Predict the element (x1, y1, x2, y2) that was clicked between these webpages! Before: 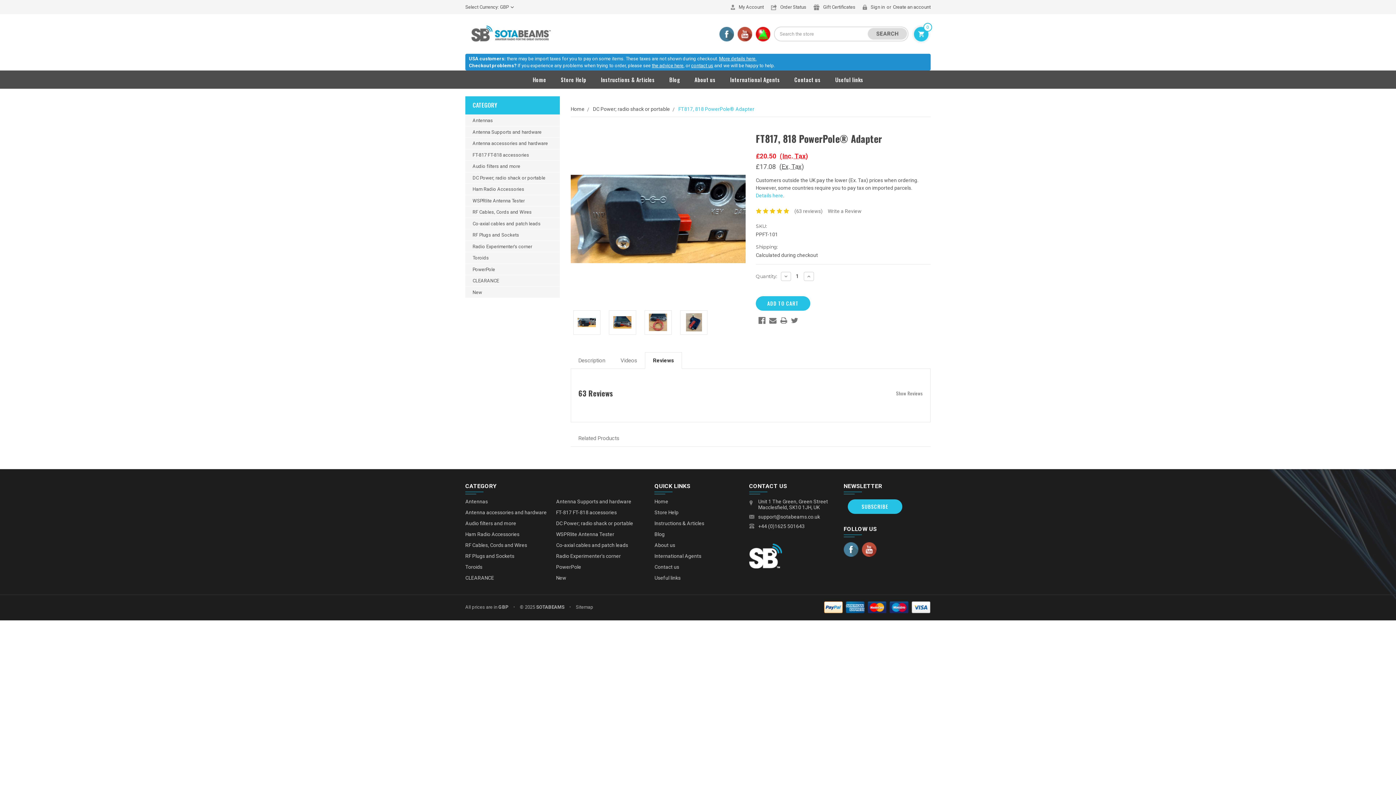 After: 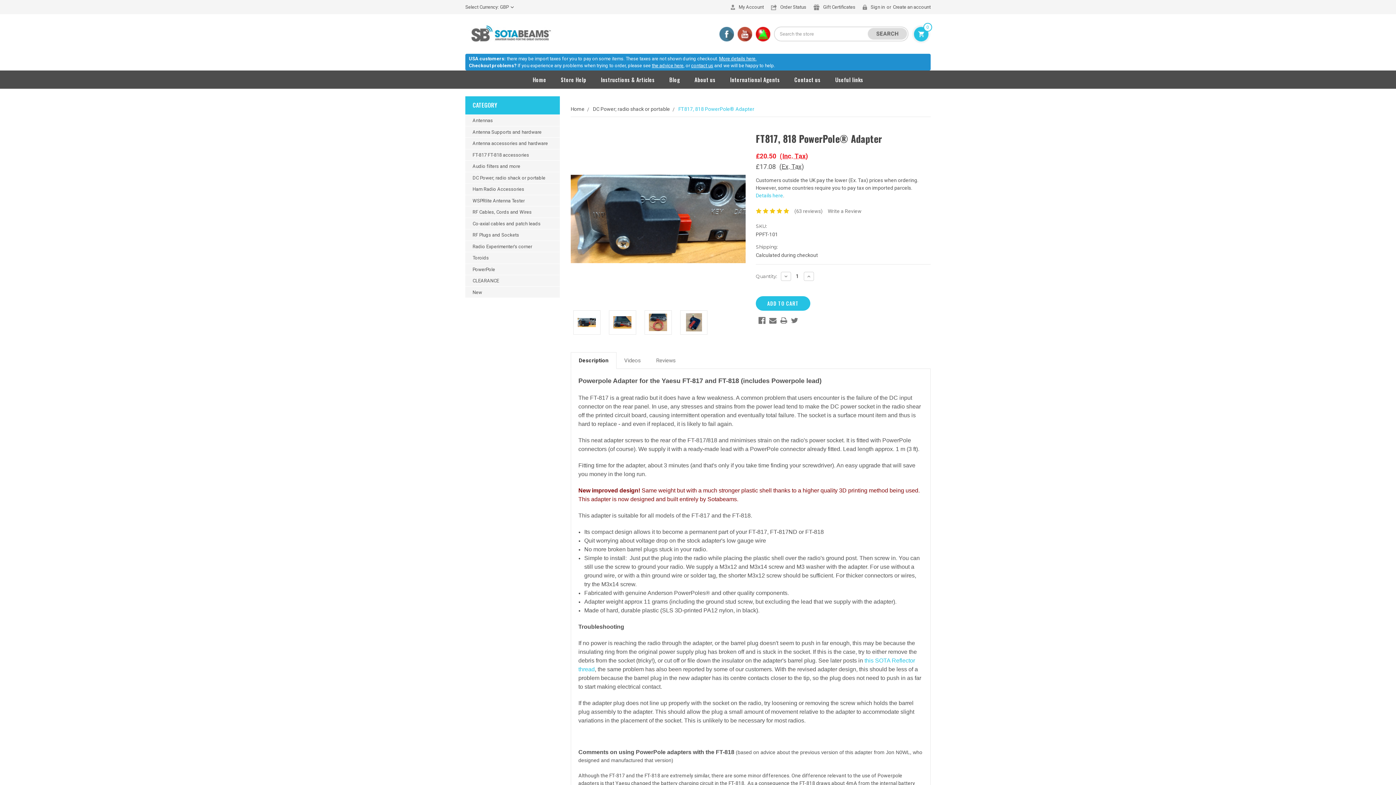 Action: label: FT817, 818 PowerPole® Adapter bbox: (678, 106, 754, 112)